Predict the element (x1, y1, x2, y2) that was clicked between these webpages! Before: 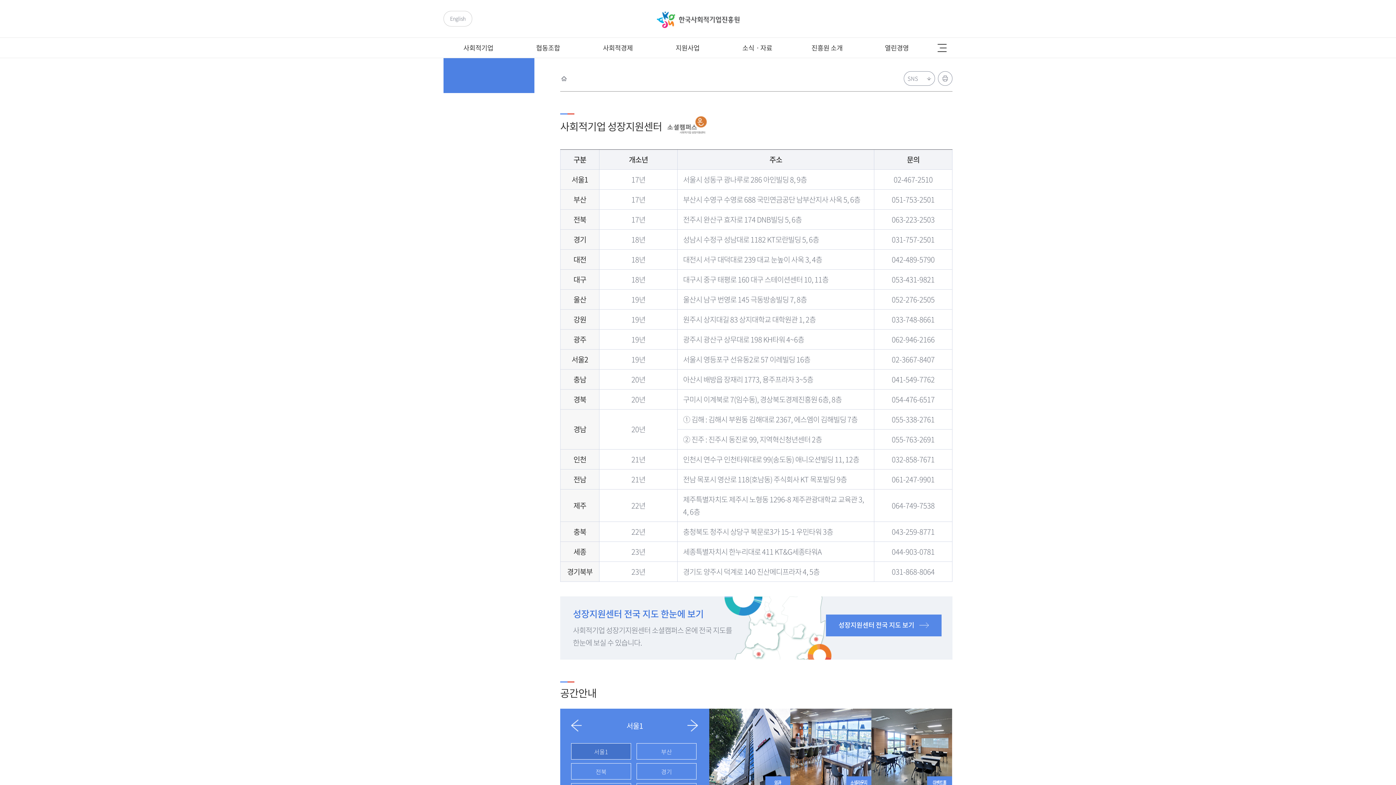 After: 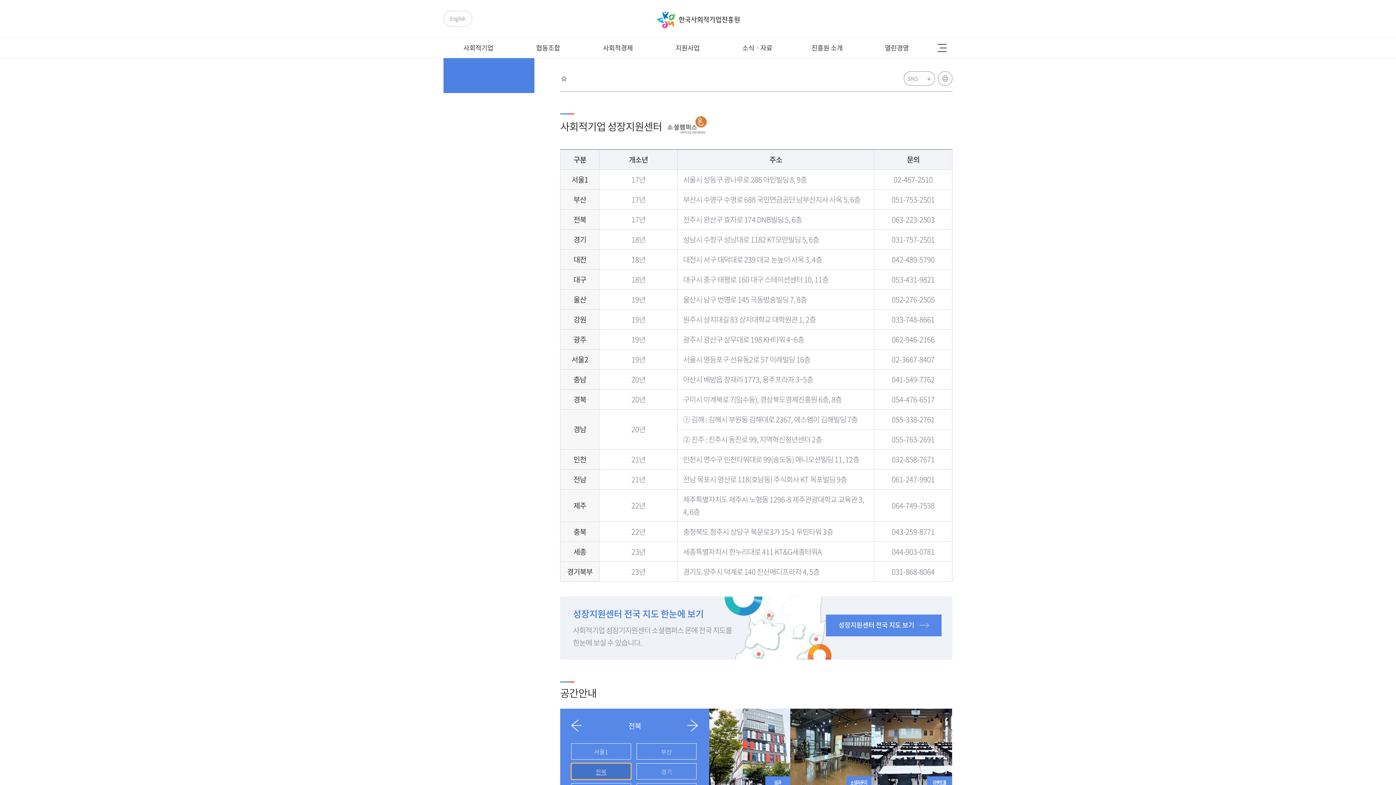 Action: bbox: (571, 763, 631, 780) label: 전북